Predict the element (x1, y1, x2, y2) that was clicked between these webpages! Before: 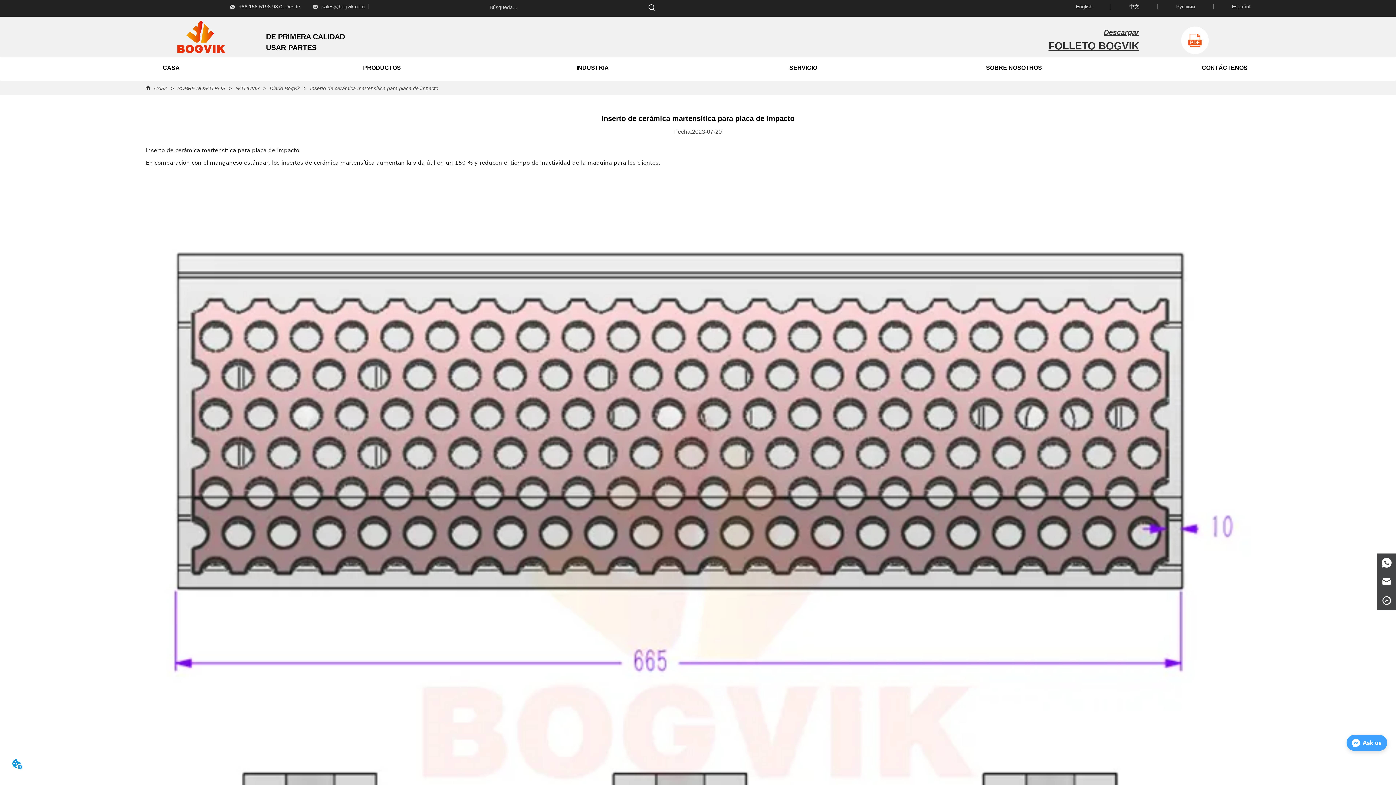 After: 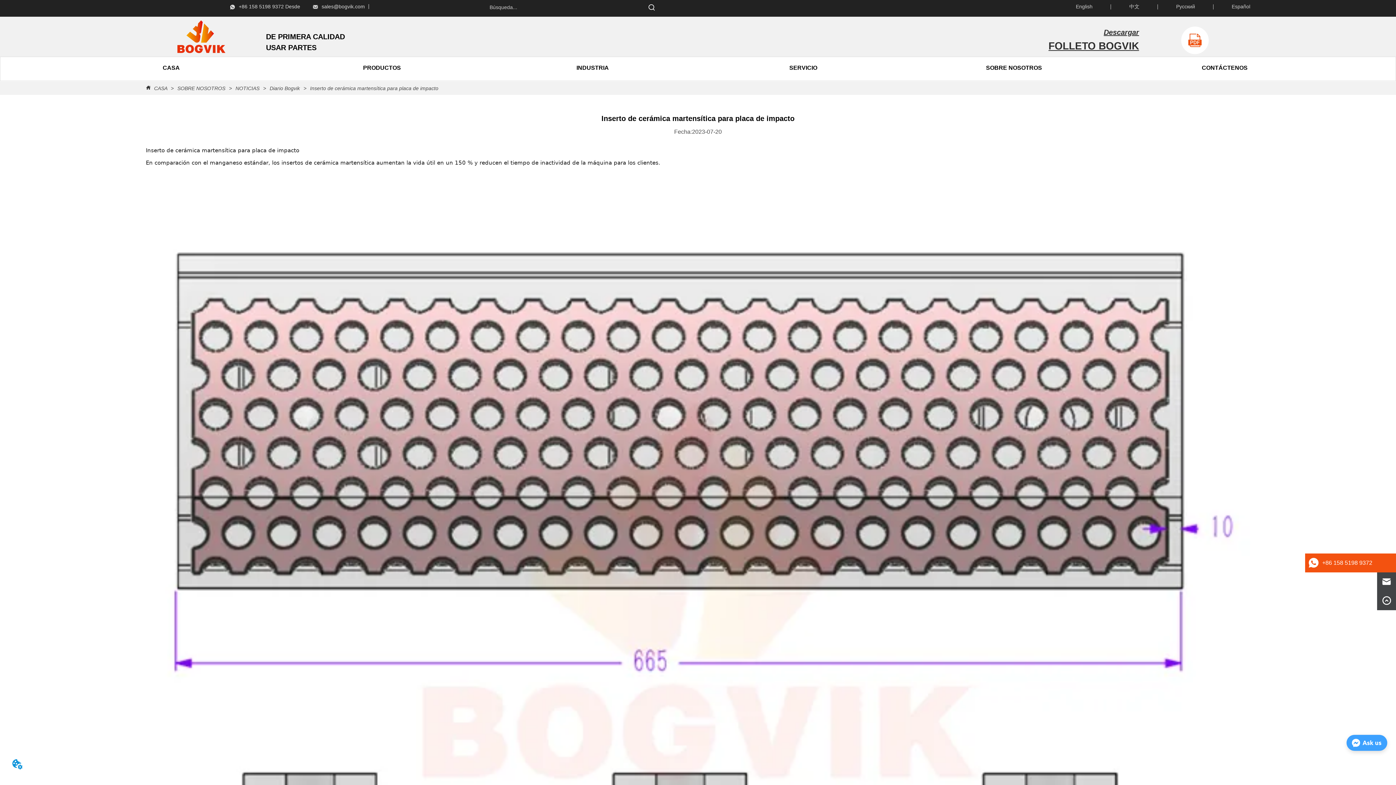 Action: bbox: (1377, 553, 1396, 572)